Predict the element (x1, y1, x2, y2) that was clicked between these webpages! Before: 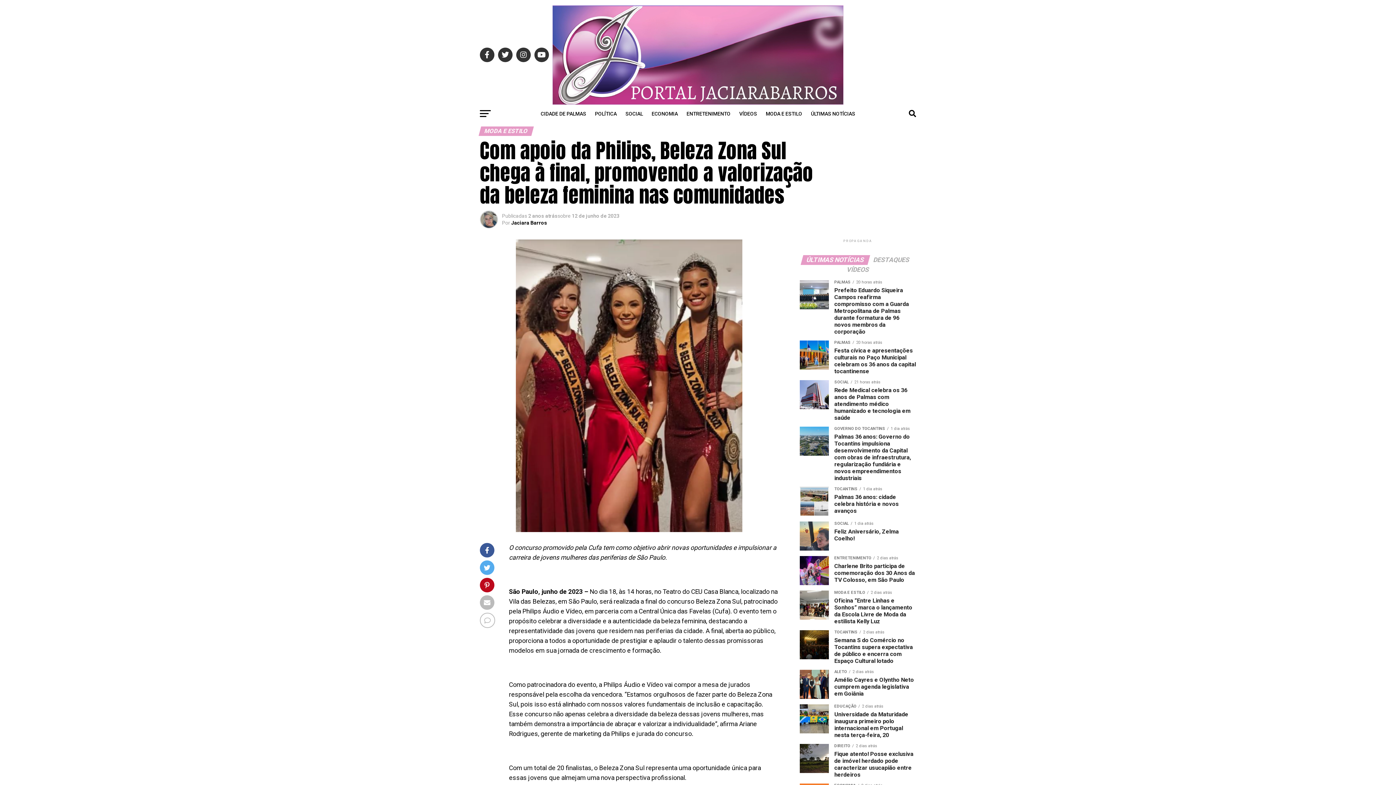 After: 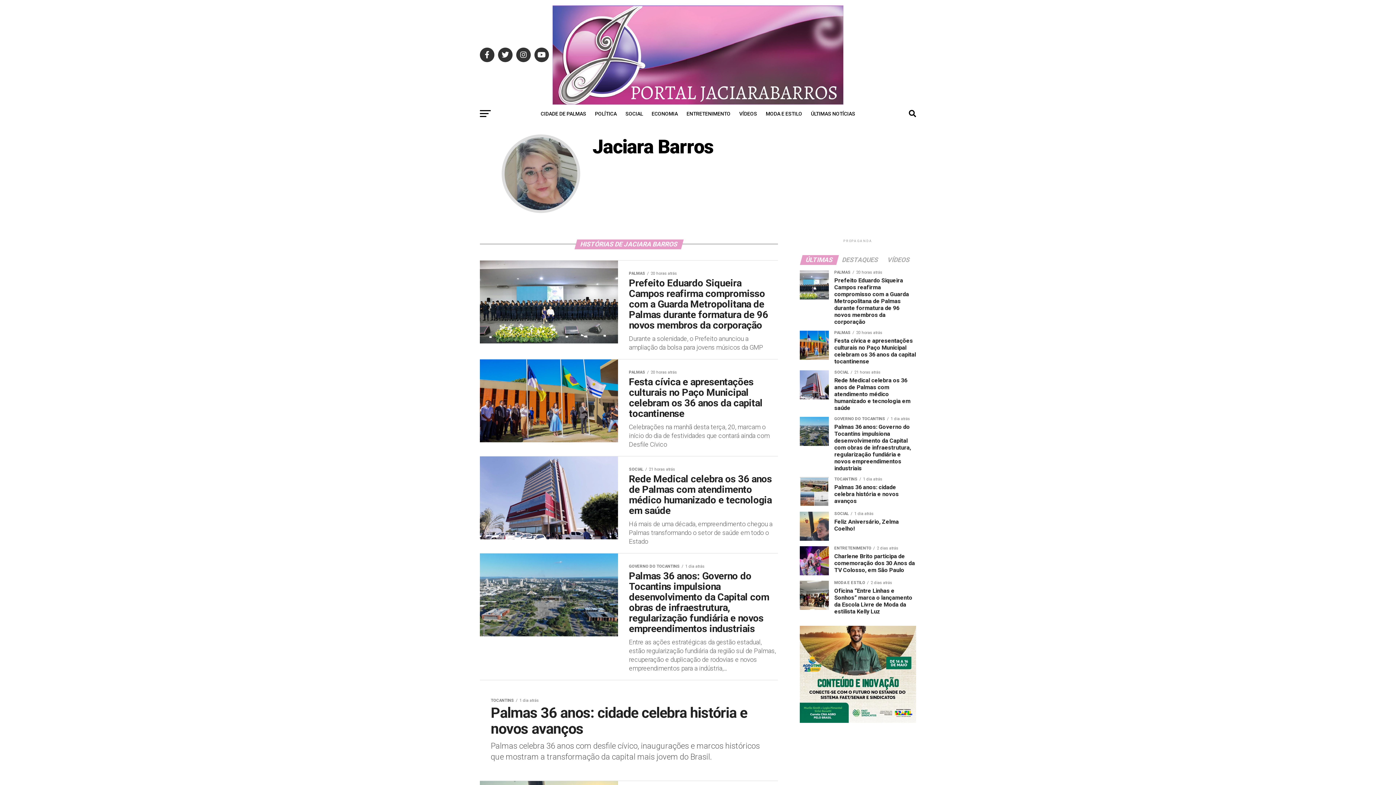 Action: bbox: (511, 219, 547, 225) label: Jaciara Barros